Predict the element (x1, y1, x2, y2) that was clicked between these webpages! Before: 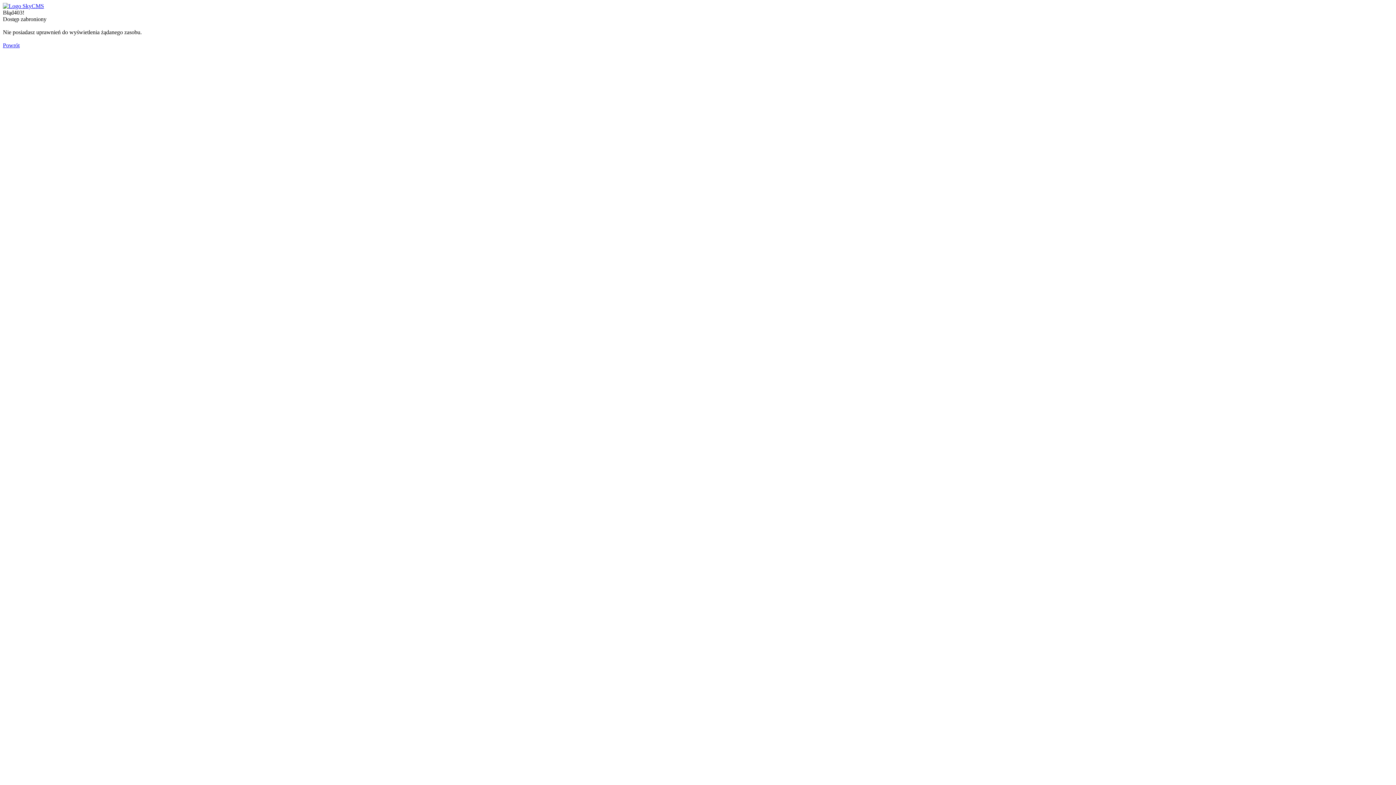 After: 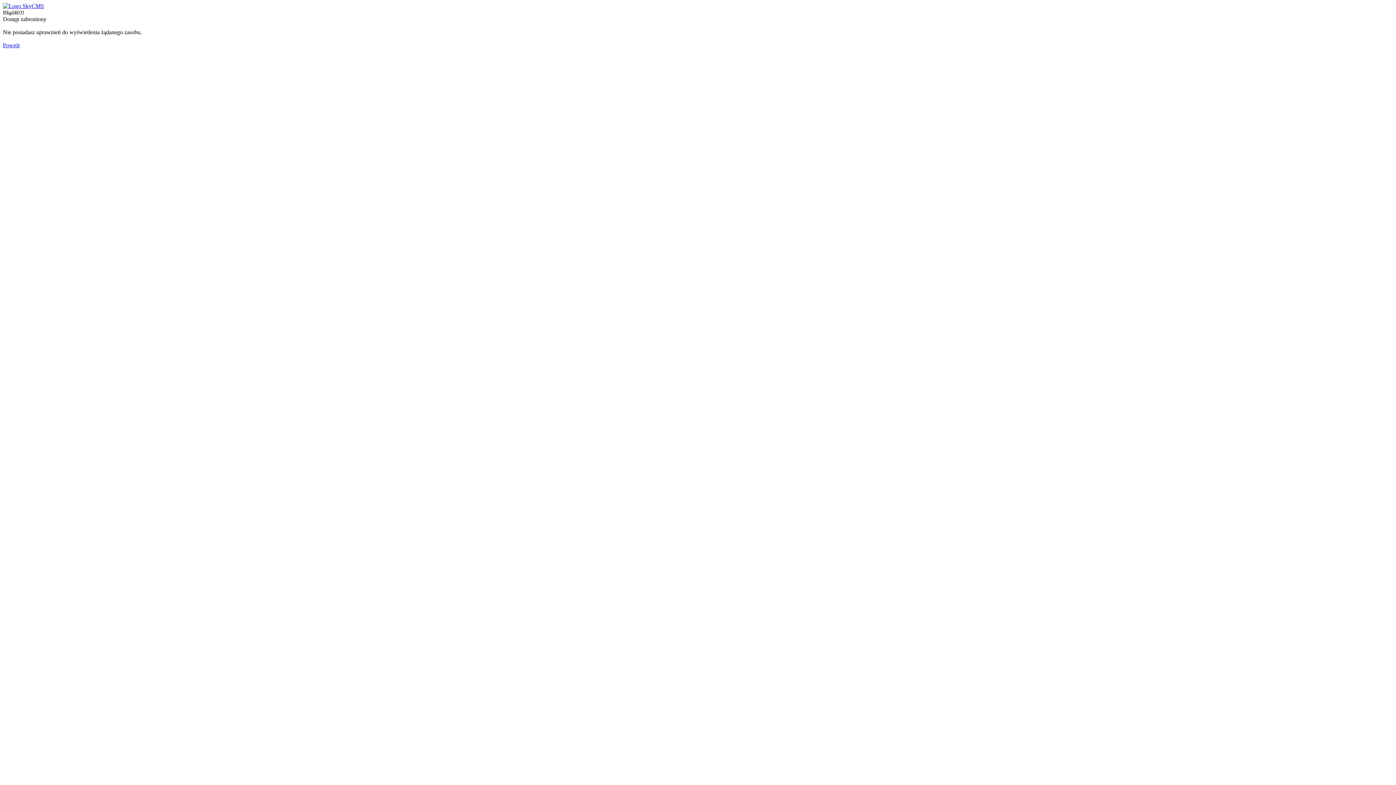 Action: bbox: (2, 42, 19, 48) label: Powrót